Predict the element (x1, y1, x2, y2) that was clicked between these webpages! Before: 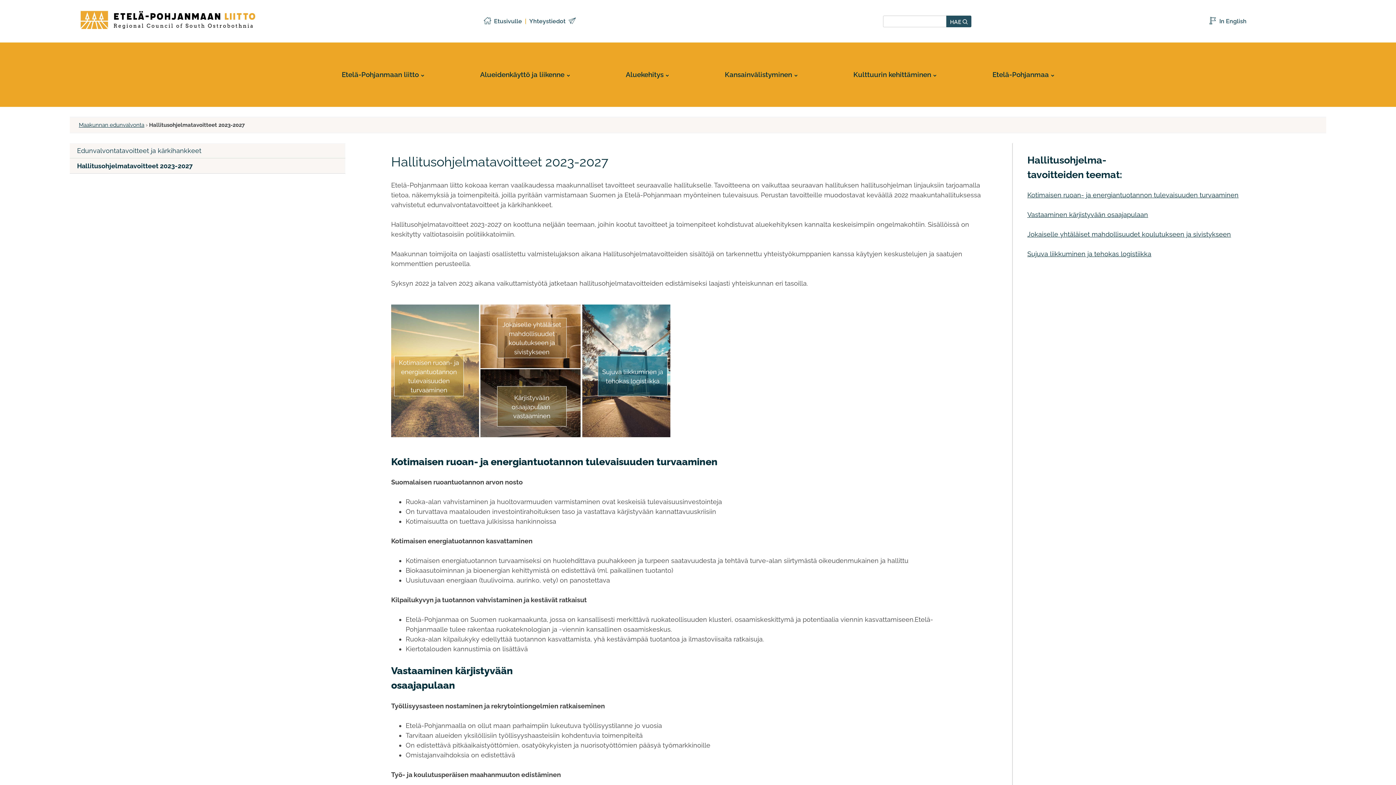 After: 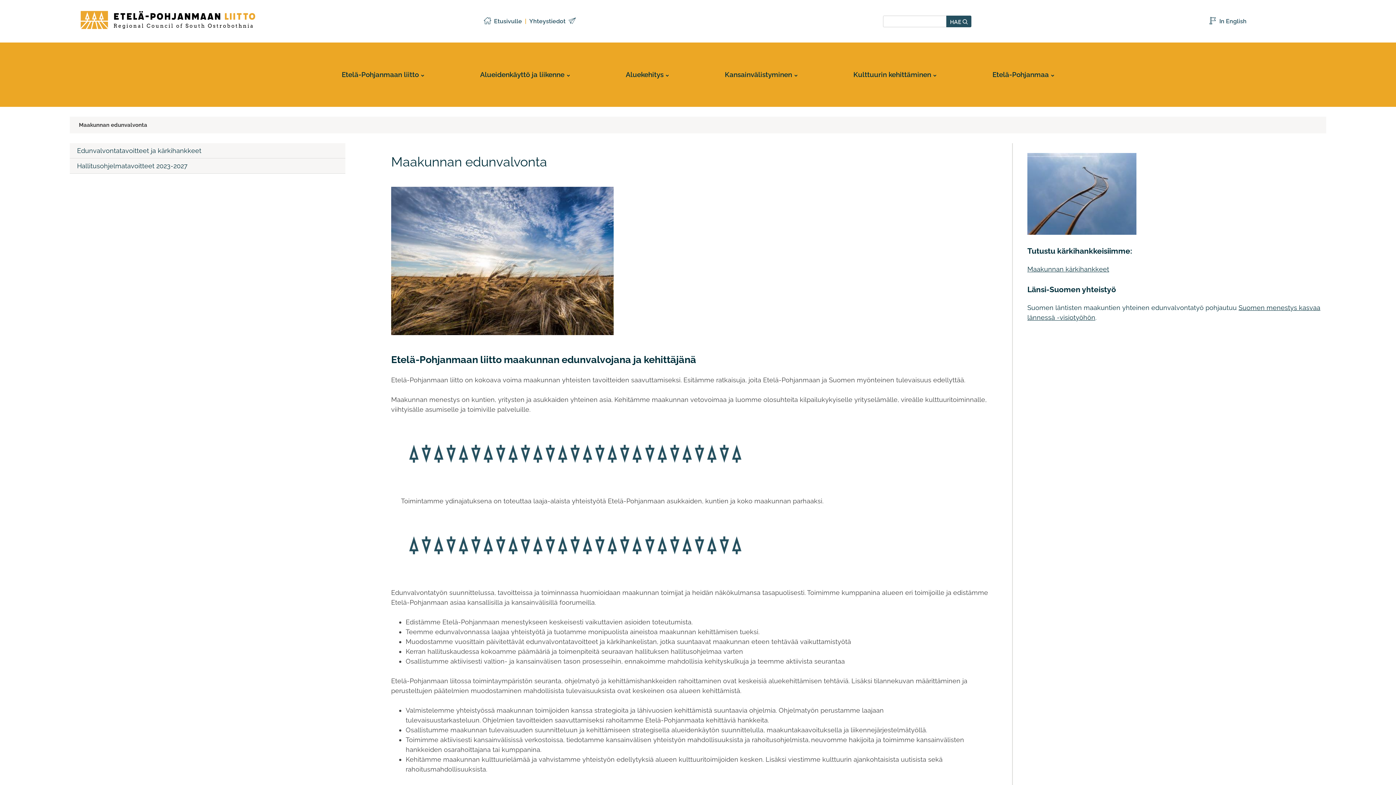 Action: label: Maakunnan edunvalvonta bbox: (78, 121, 144, 128)